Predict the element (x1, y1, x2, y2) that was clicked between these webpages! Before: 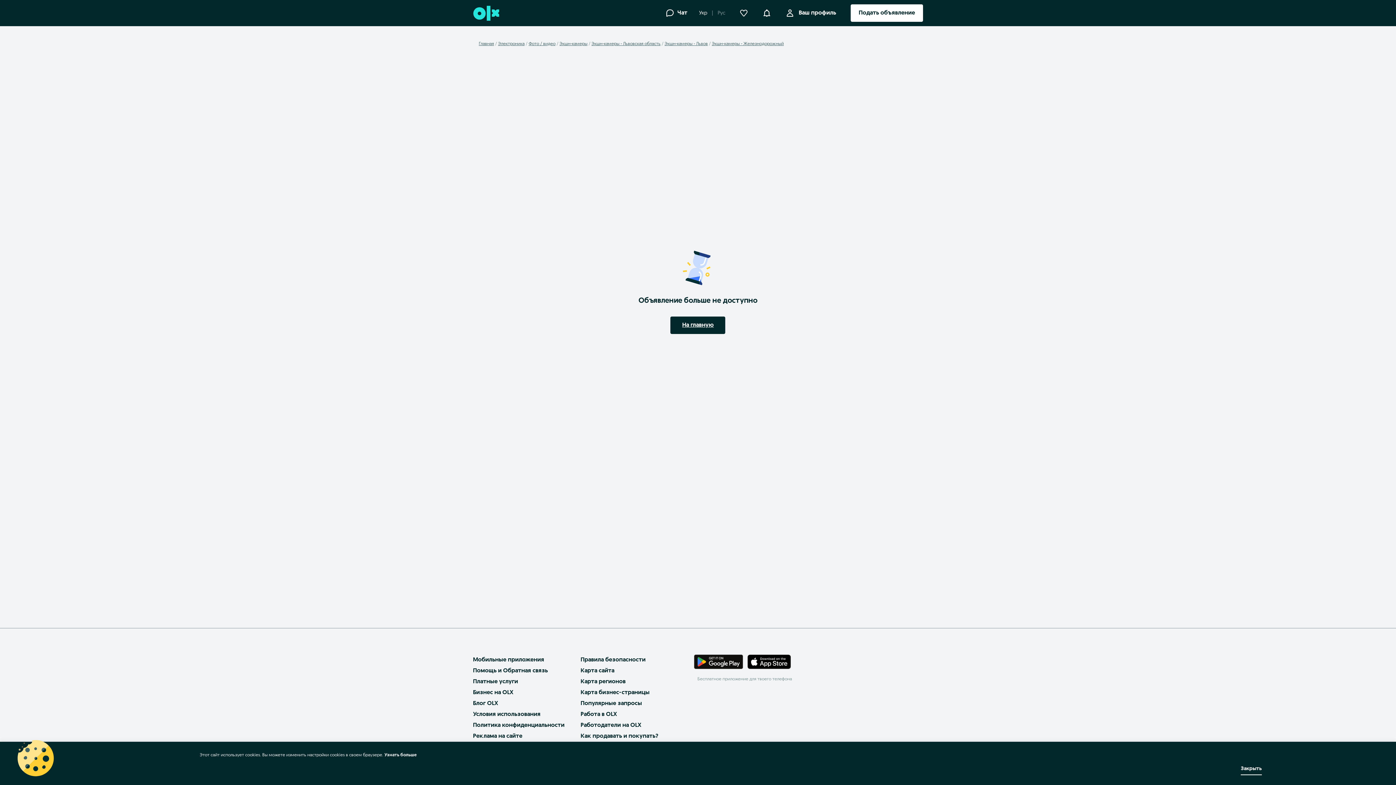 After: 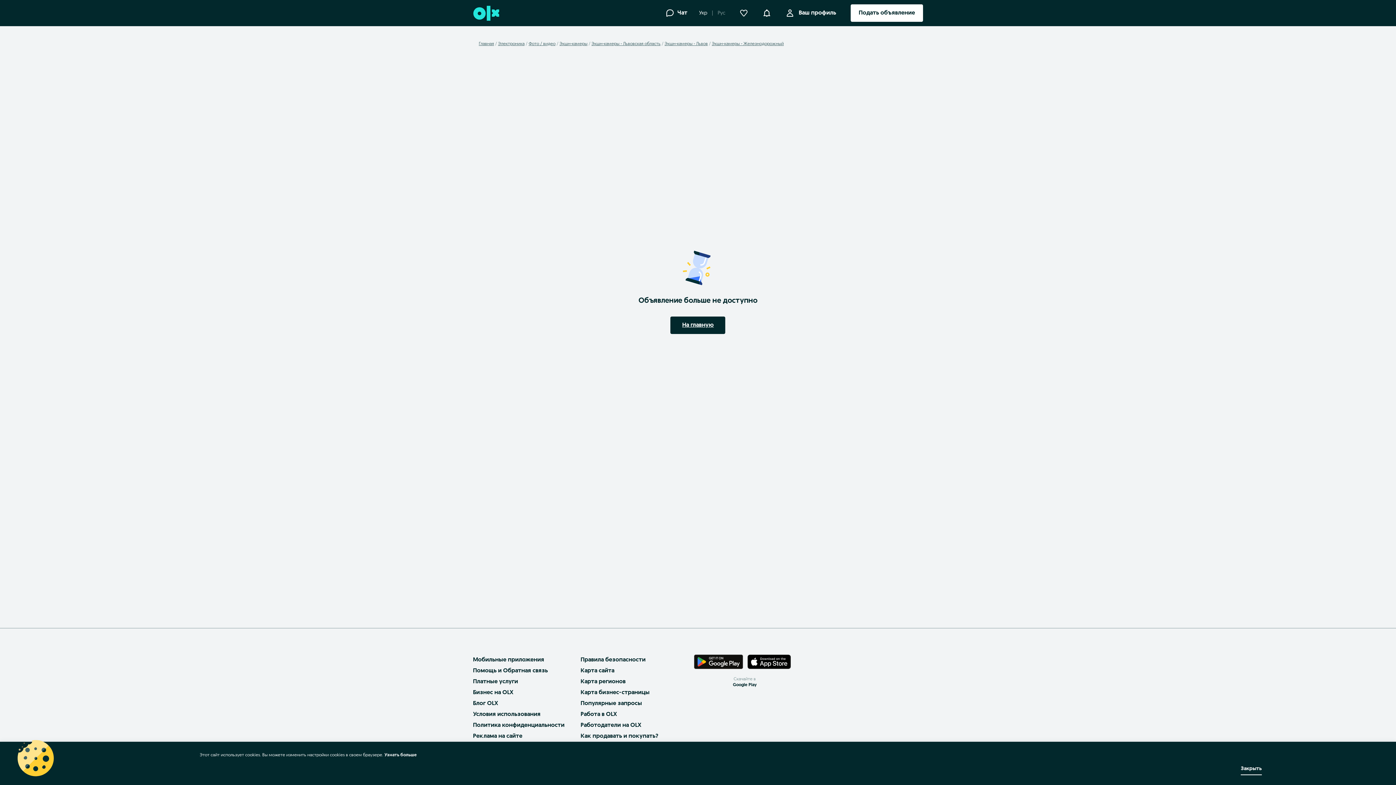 Action: bbox: (694, 659, 743, 665)